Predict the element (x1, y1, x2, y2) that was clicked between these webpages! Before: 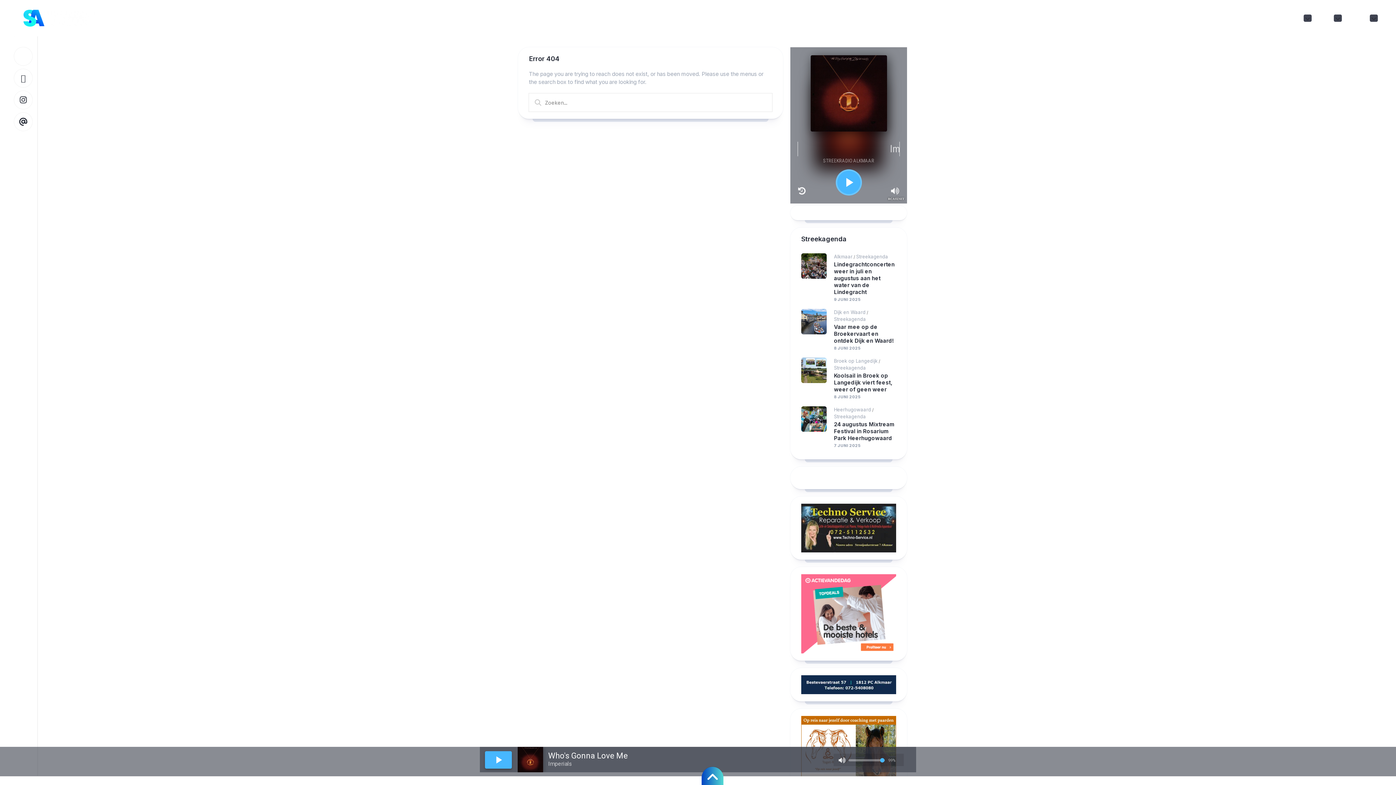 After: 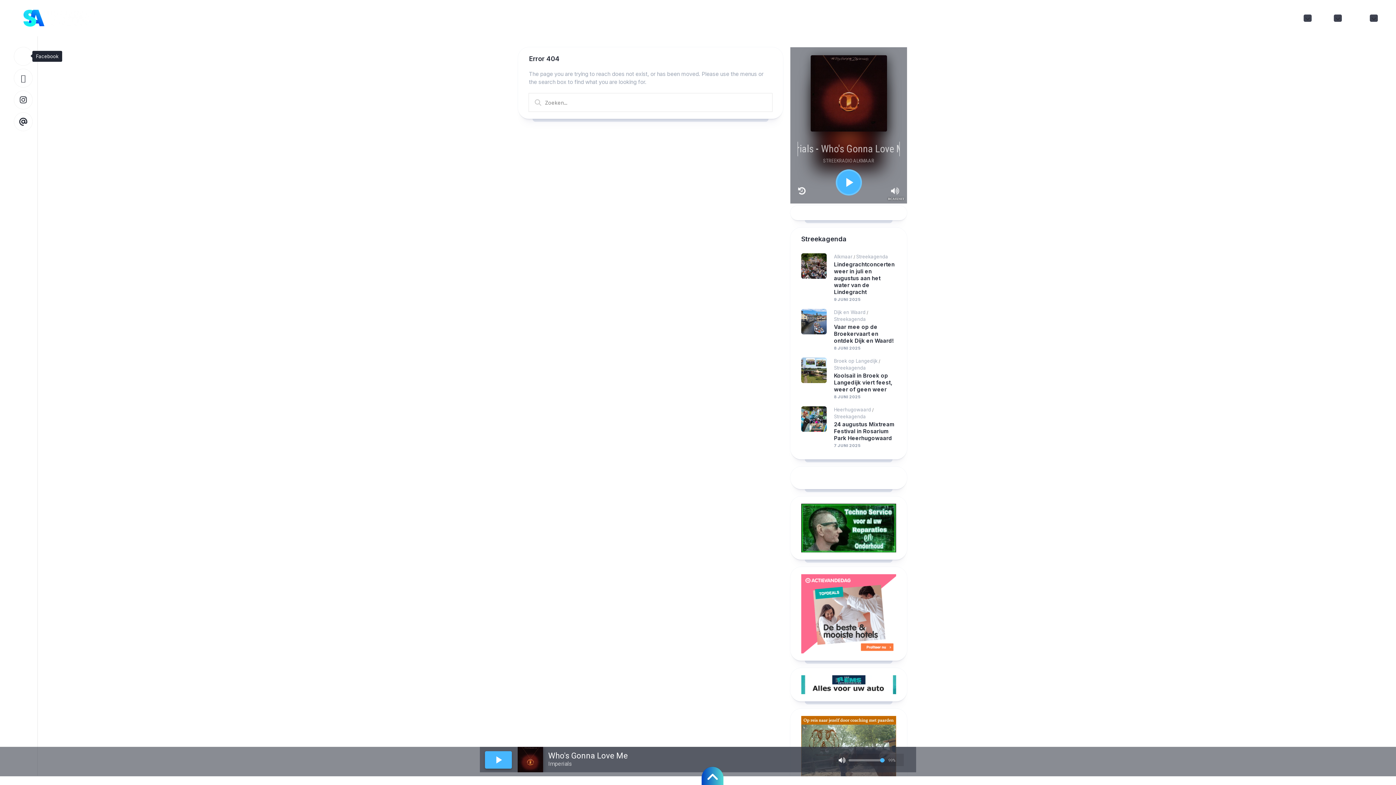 Action: bbox: (14, 47, 32, 65)